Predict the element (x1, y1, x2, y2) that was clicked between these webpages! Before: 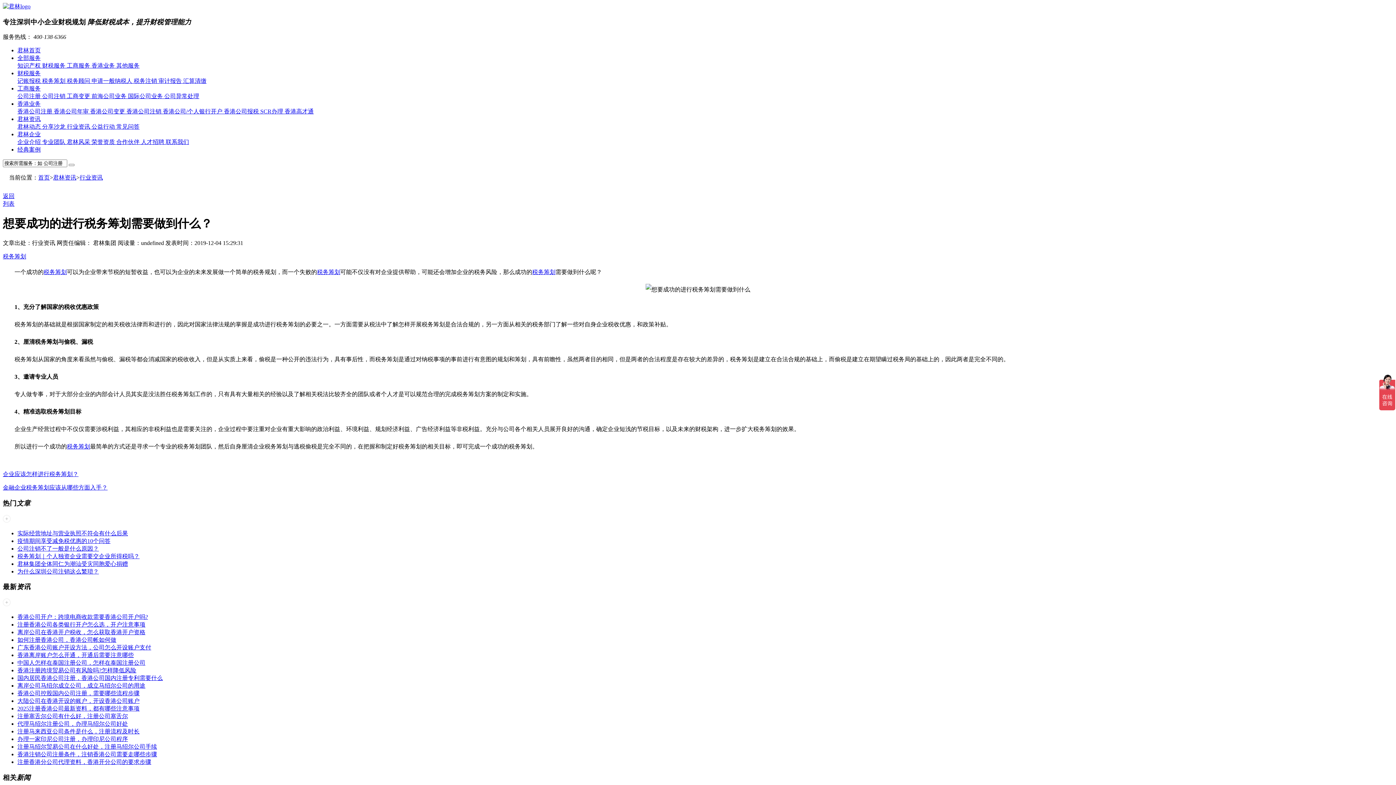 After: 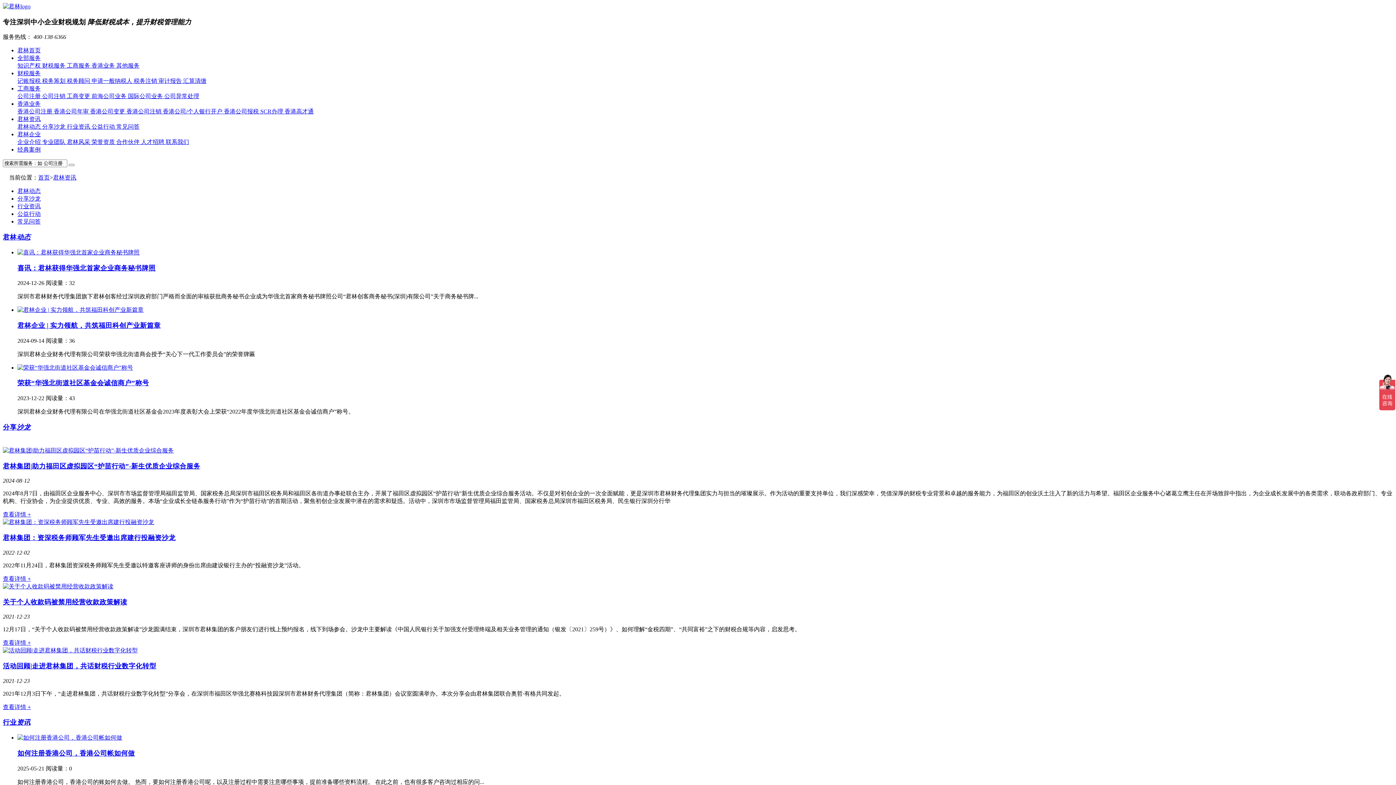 Action: bbox: (2, 601, 10, 607)